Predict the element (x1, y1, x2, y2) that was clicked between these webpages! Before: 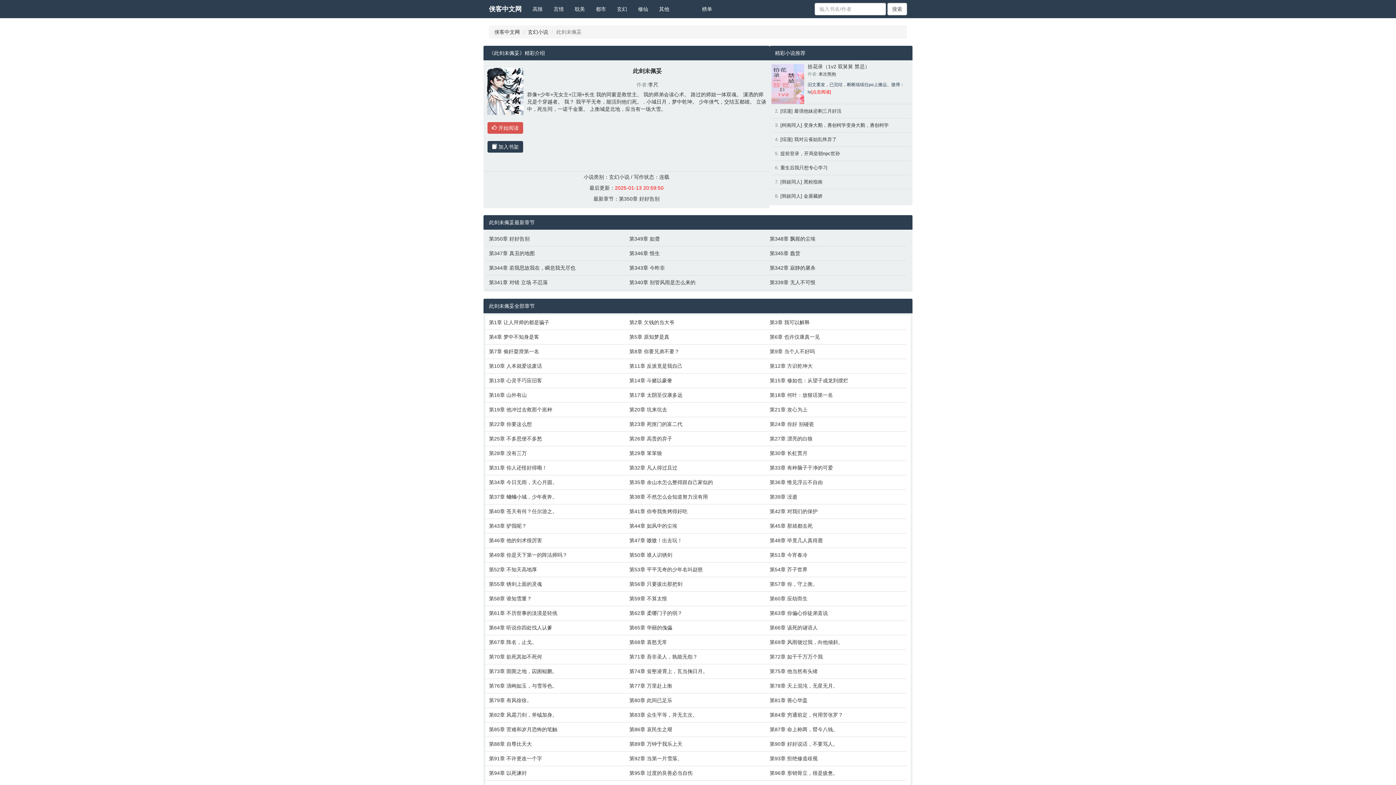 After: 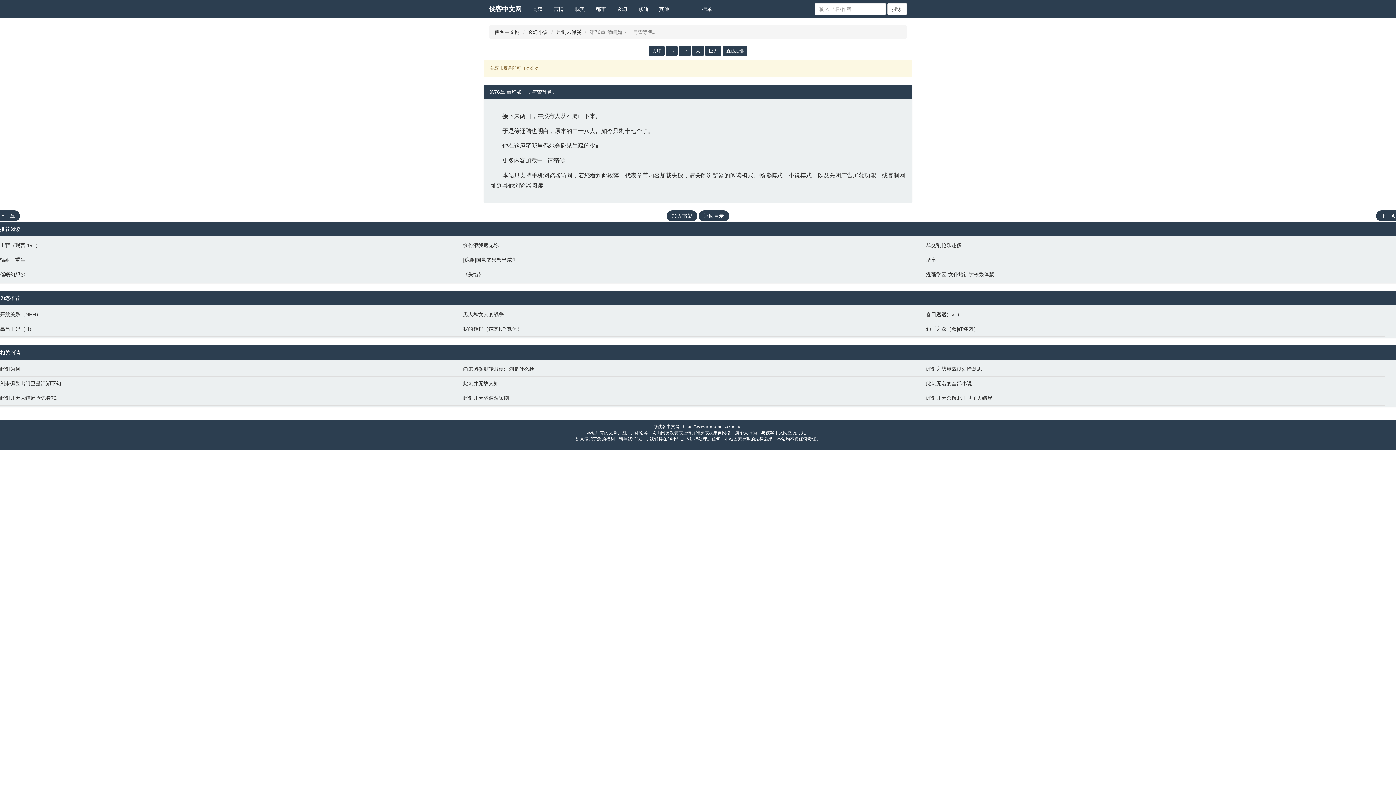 Action: label: 第76章 清峋如玉，与雪等色。 bbox: (489, 682, 622, 689)